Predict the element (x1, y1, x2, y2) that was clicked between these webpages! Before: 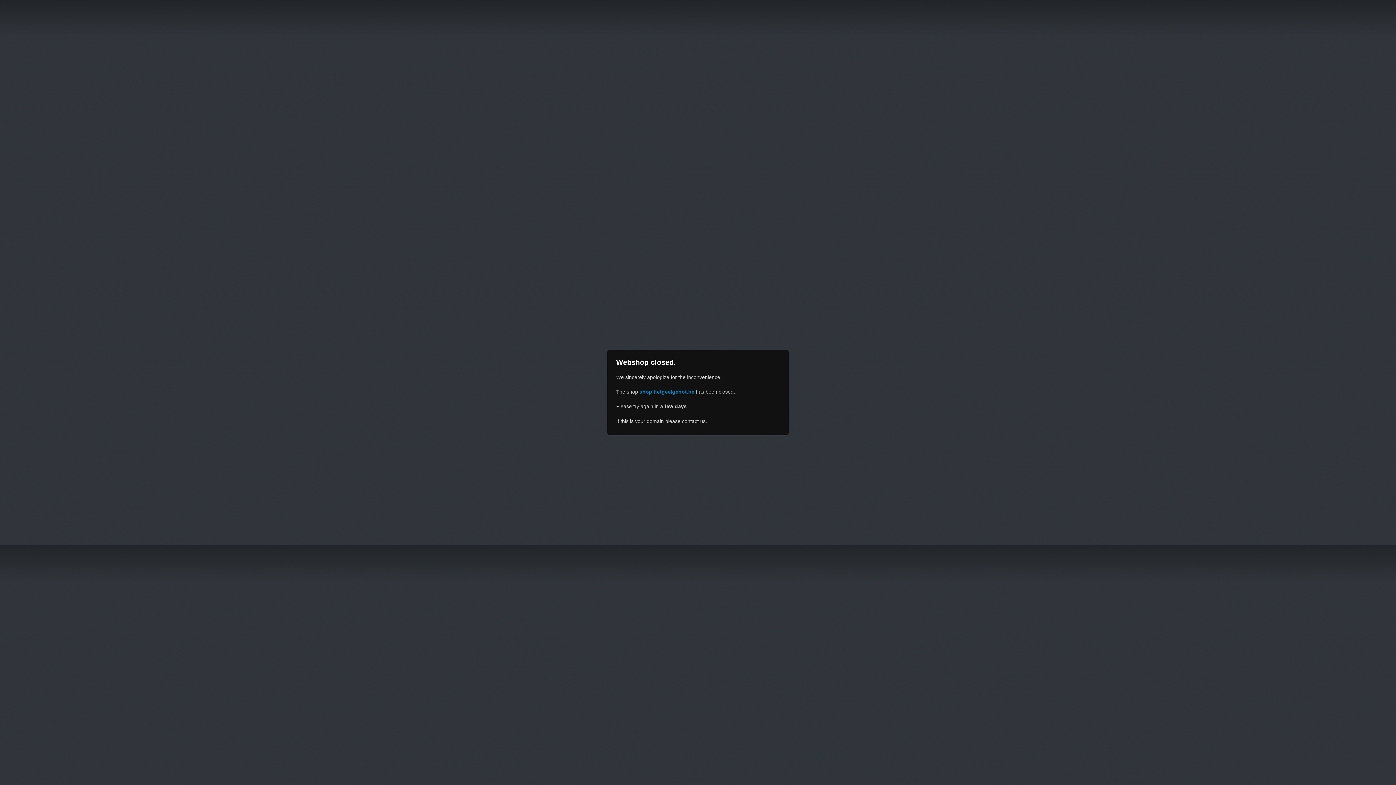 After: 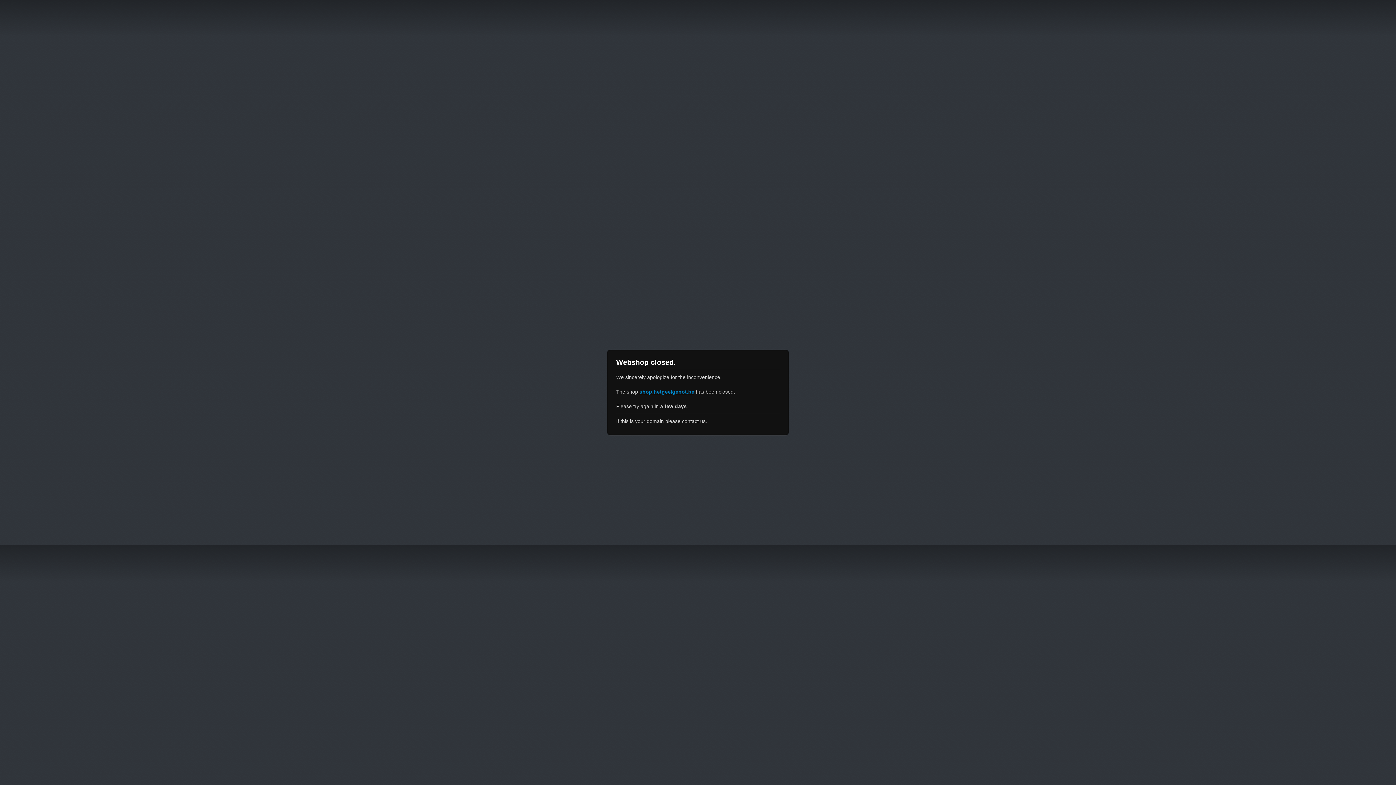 Action: bbox: (639, 389, 694, 394) label: shop.hetgeelgenot.be